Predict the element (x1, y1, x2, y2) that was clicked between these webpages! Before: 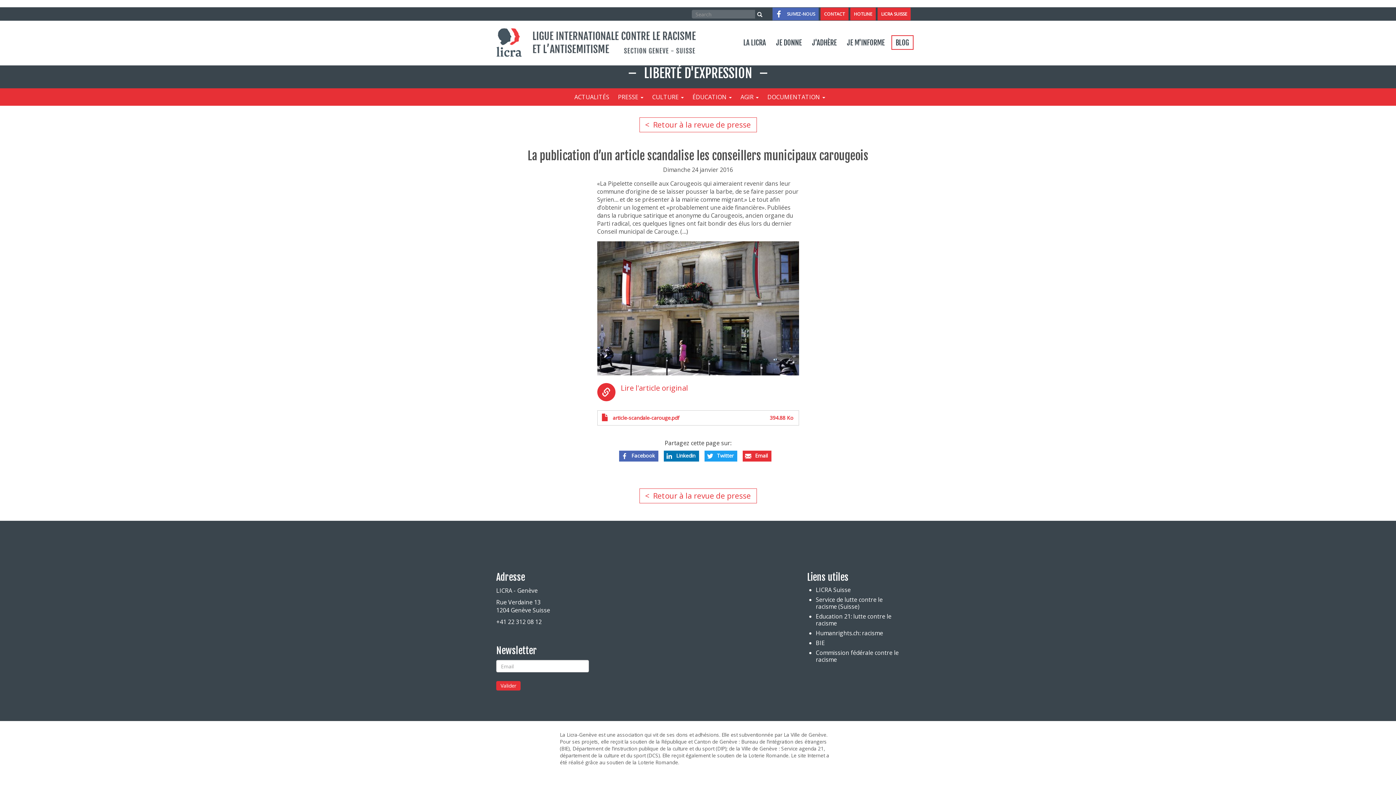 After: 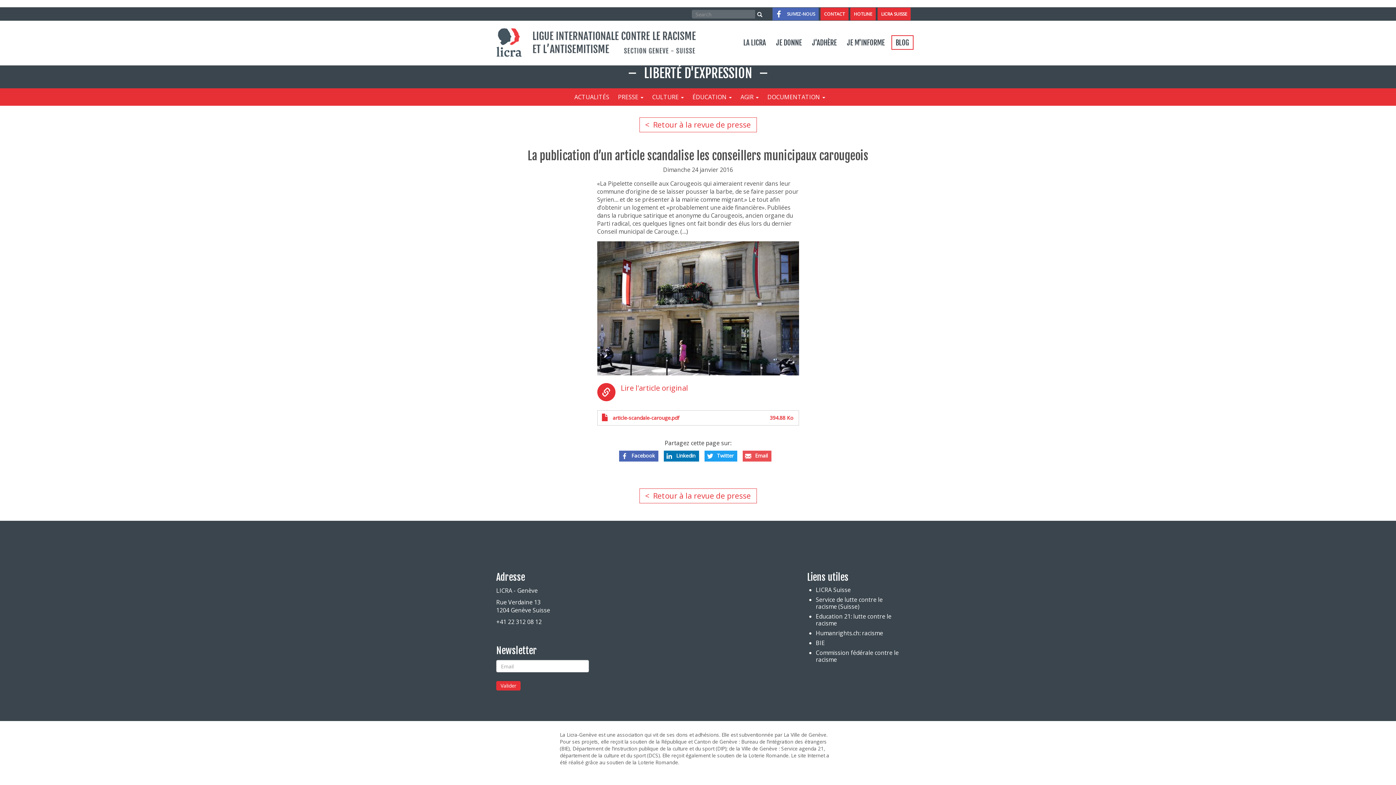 Action: label:  Email bbox: (742, 451, 771, 461)